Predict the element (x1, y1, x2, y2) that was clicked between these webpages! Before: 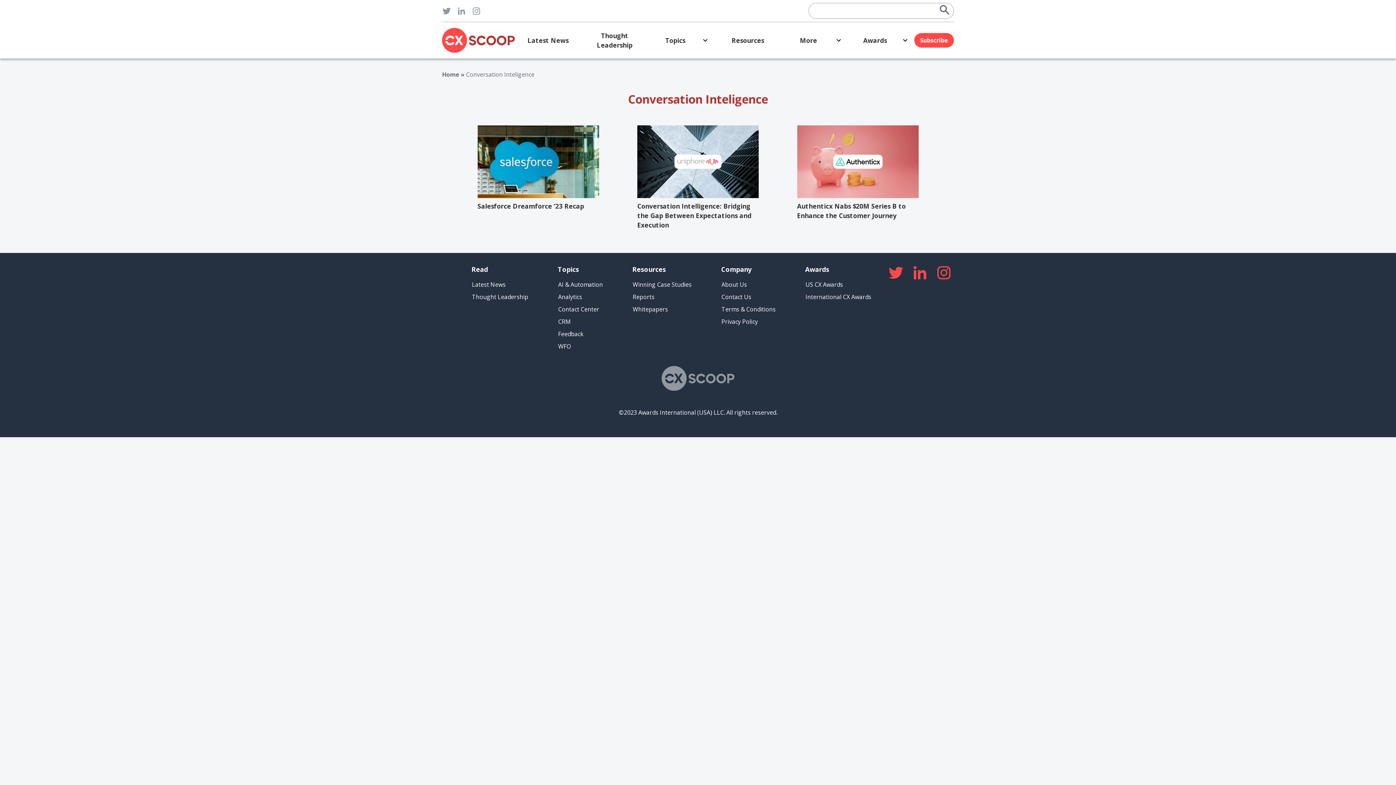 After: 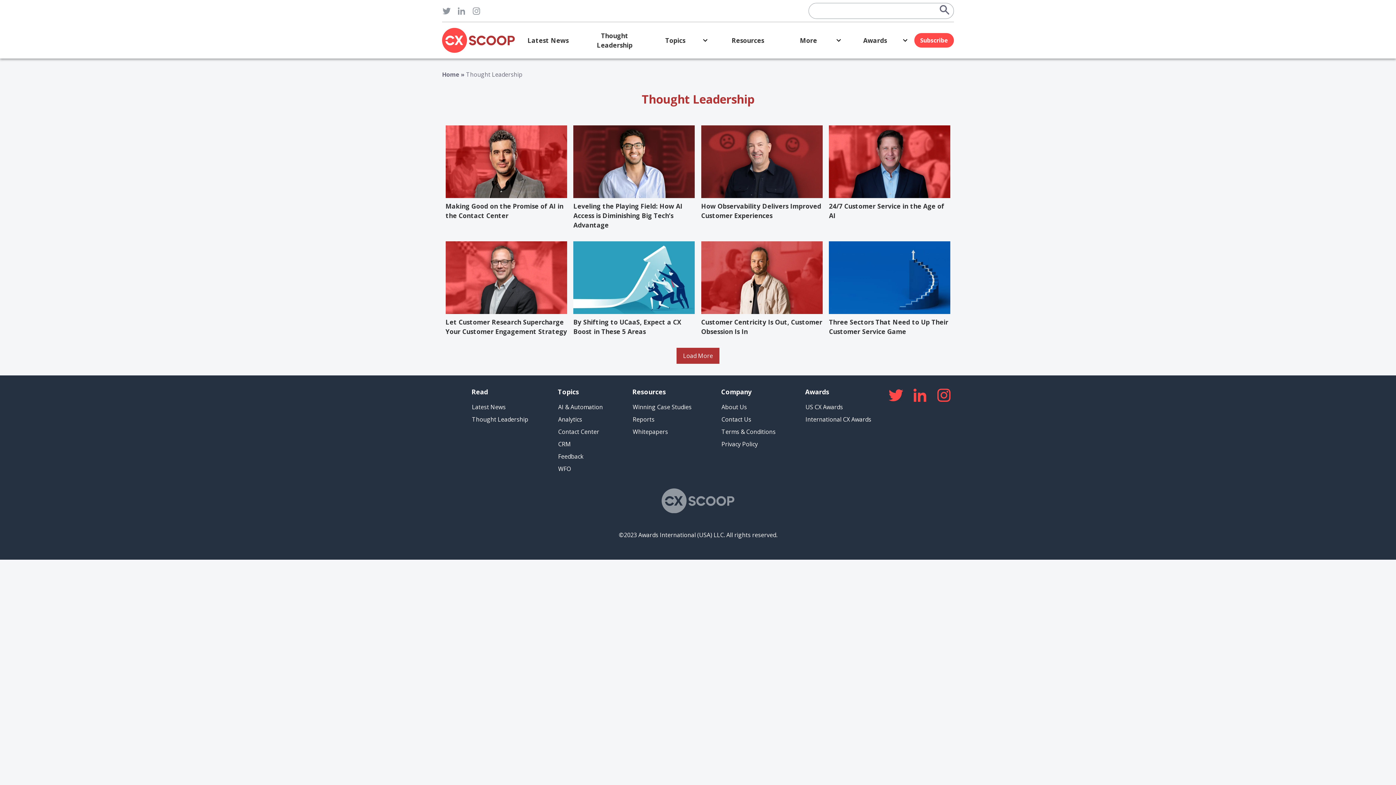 Action: bbox: (472, 293, 528, 301) label: Thought Leadership